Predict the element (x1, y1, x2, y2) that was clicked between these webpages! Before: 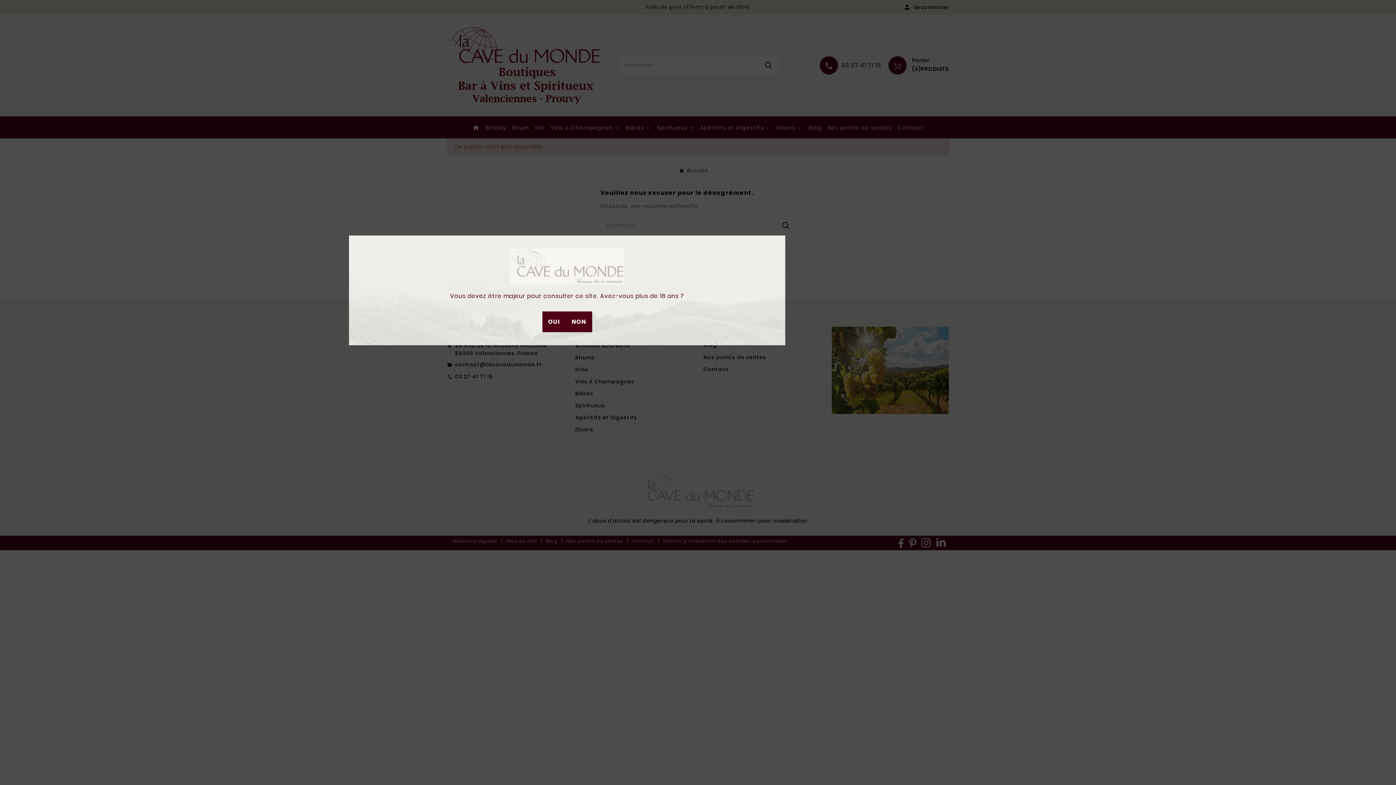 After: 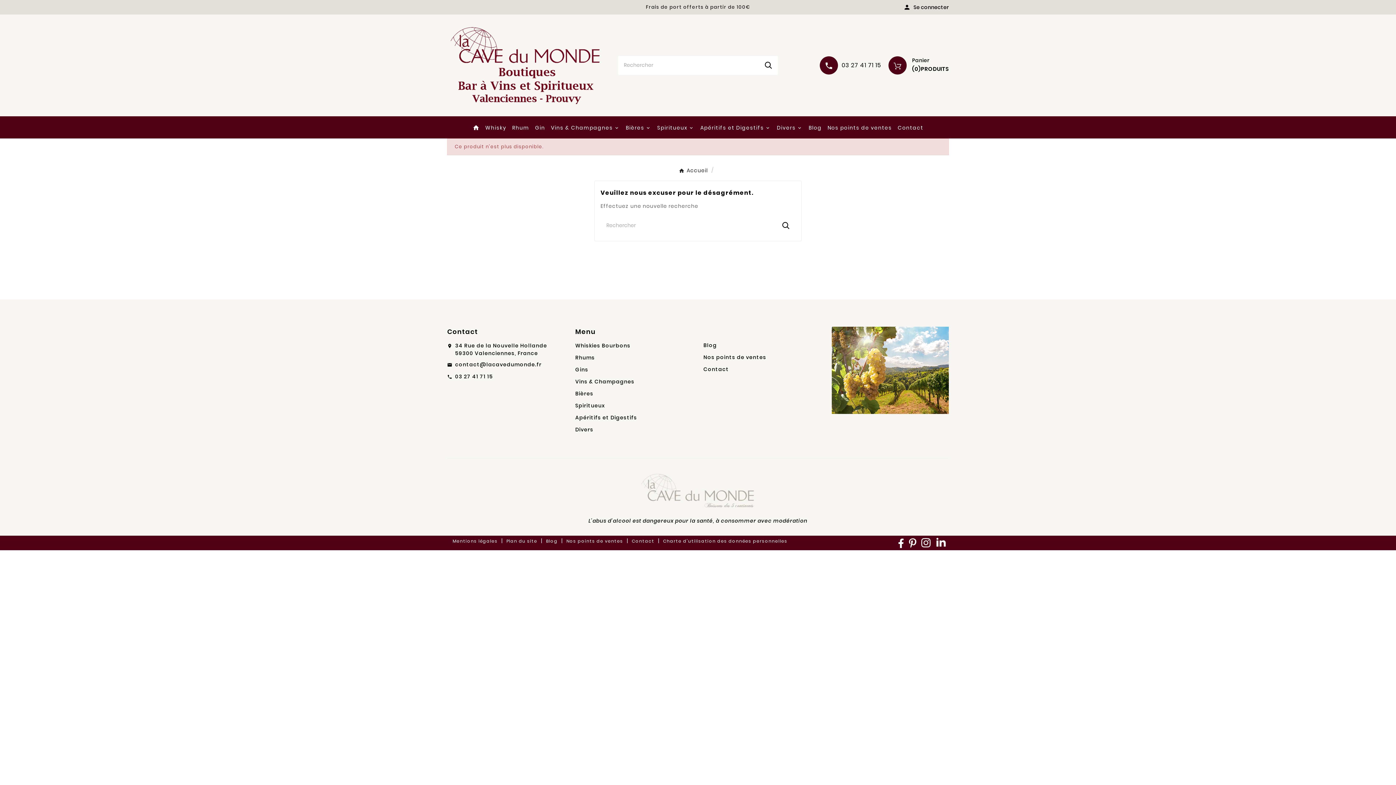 Action: label: OUI bbox: (542, 311, 566, 332)